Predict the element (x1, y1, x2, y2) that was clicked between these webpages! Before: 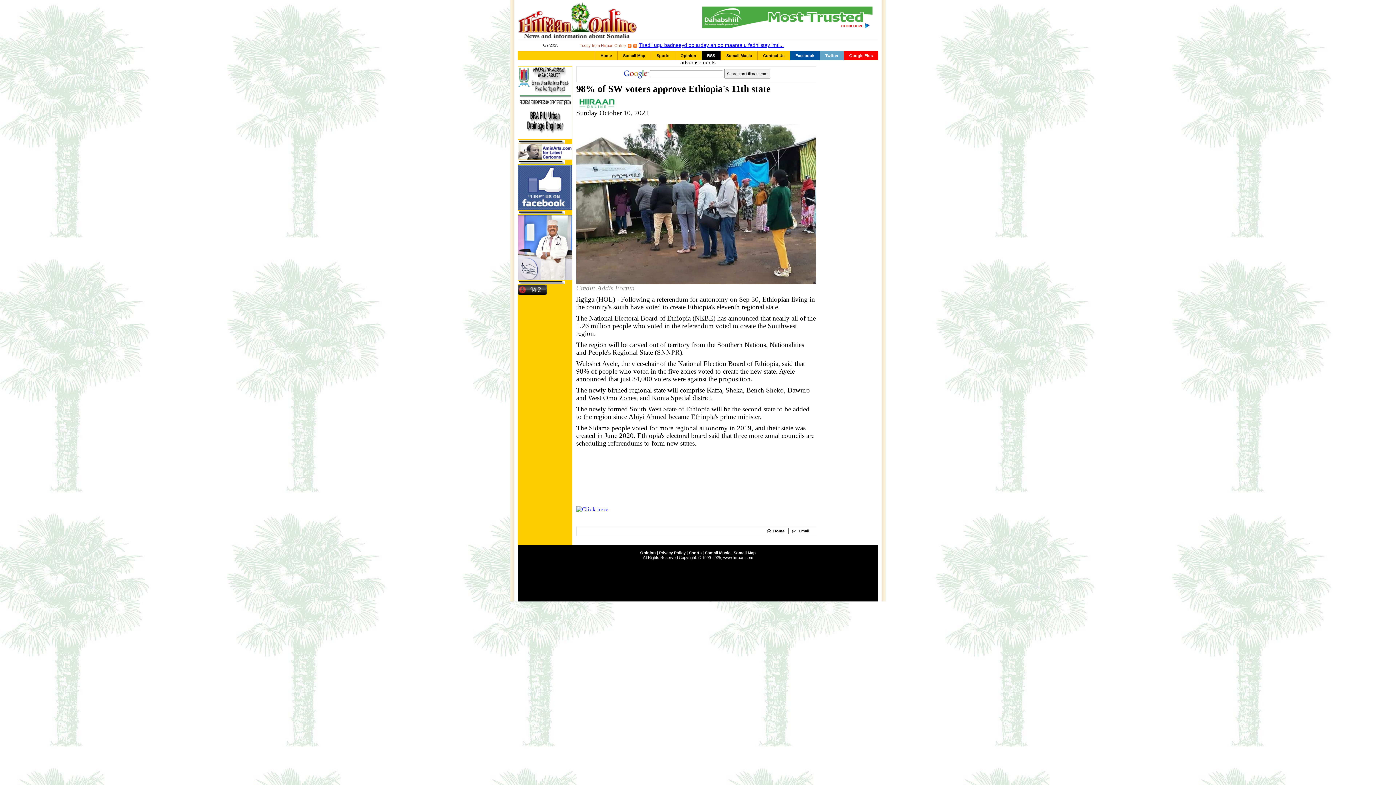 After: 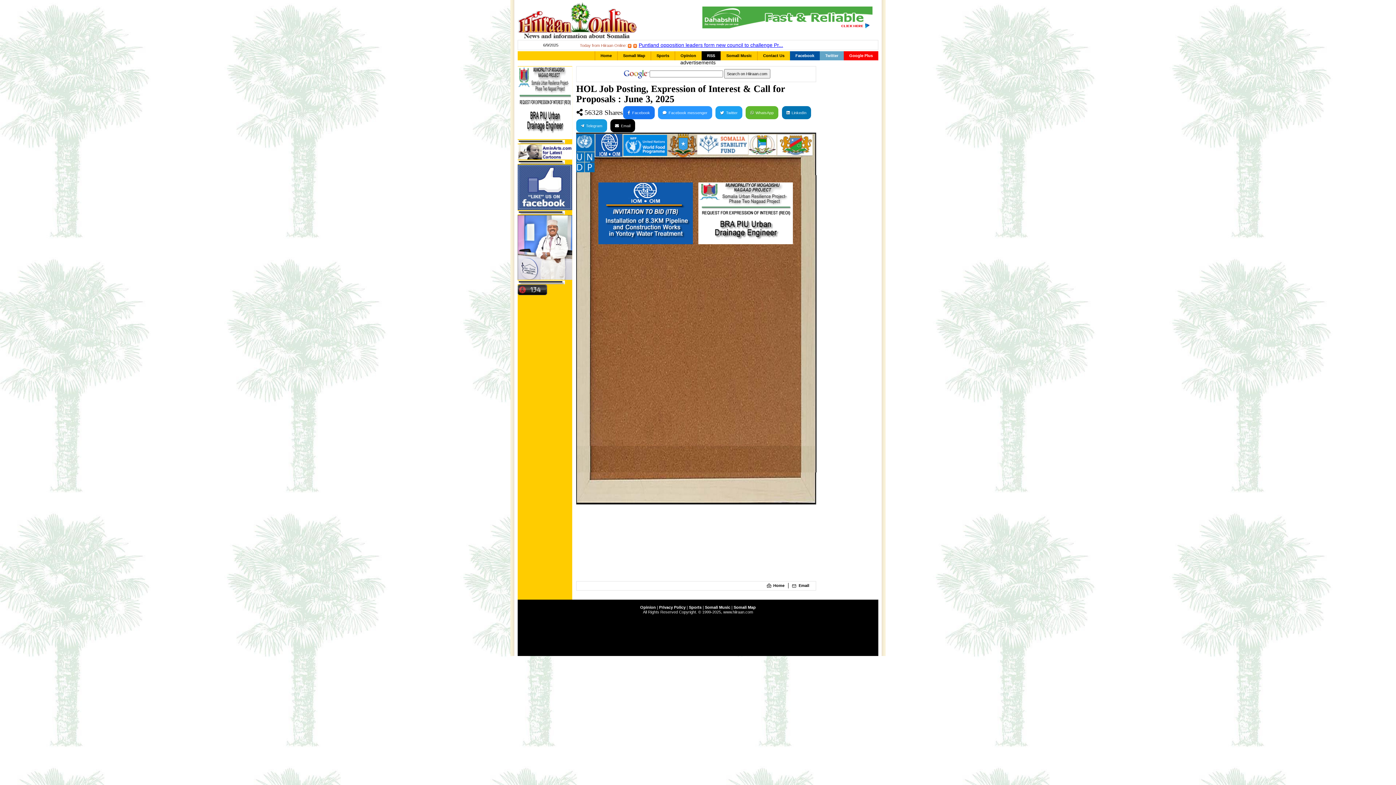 Action: bbox: (517, 100, 572, 104)